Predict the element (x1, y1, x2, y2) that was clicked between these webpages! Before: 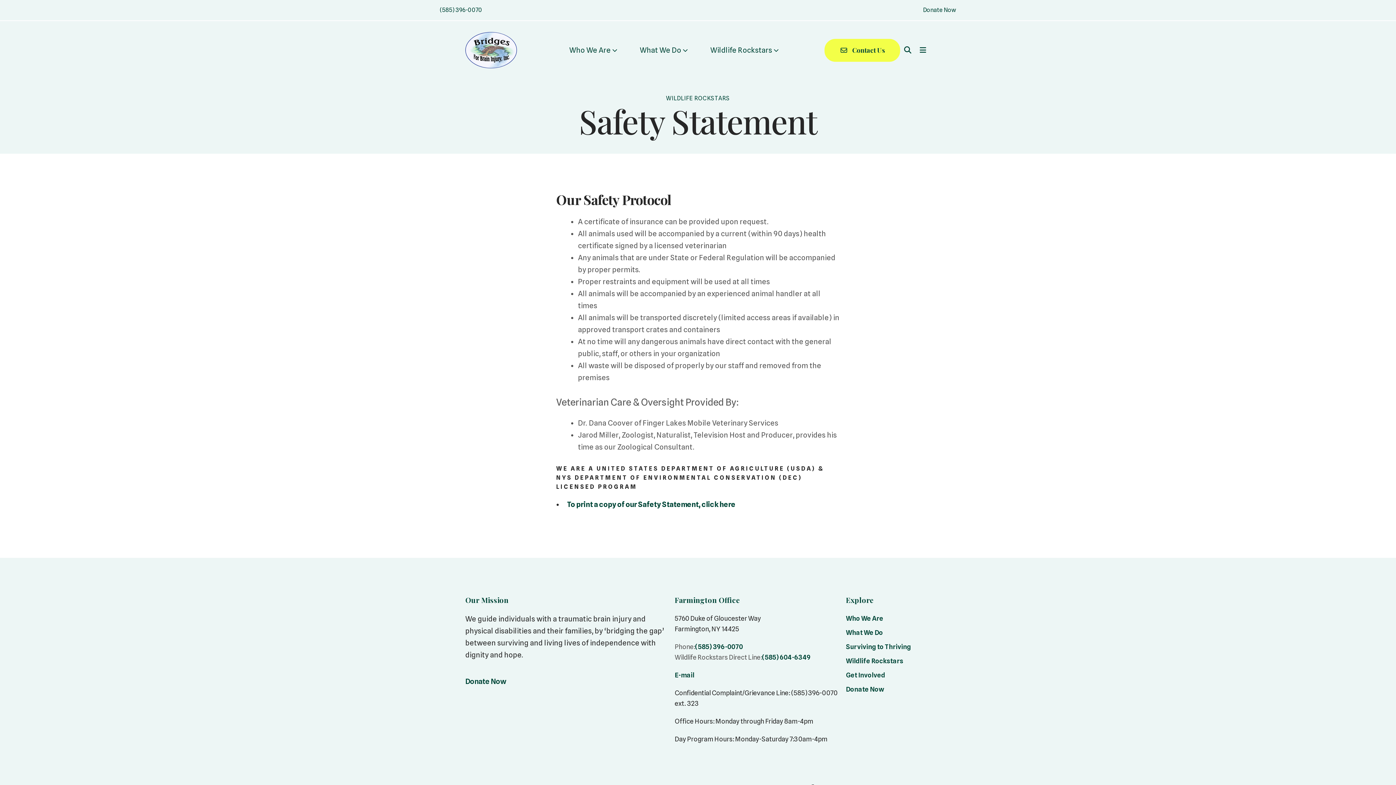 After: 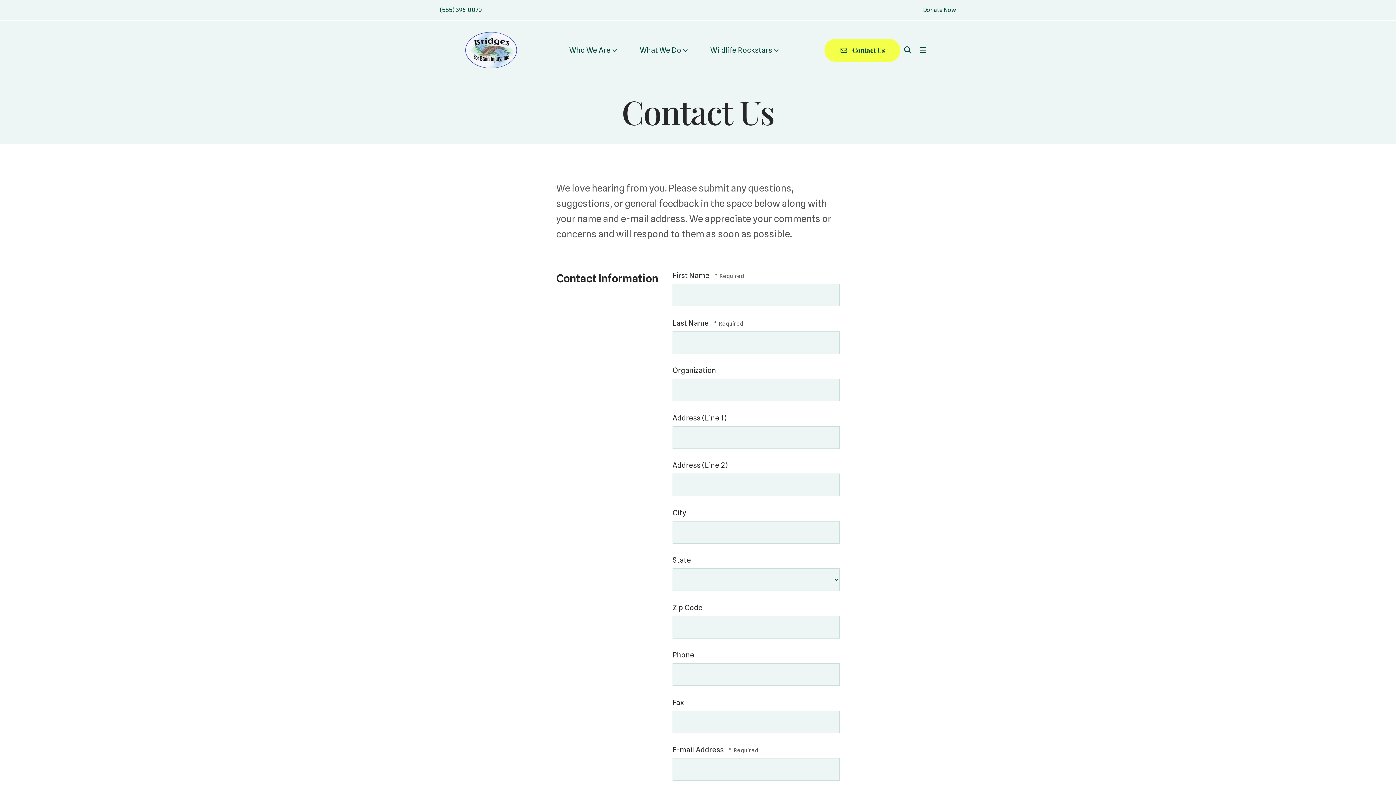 Action: bbox: (824, 38, 900, 61) label:  Contact Us